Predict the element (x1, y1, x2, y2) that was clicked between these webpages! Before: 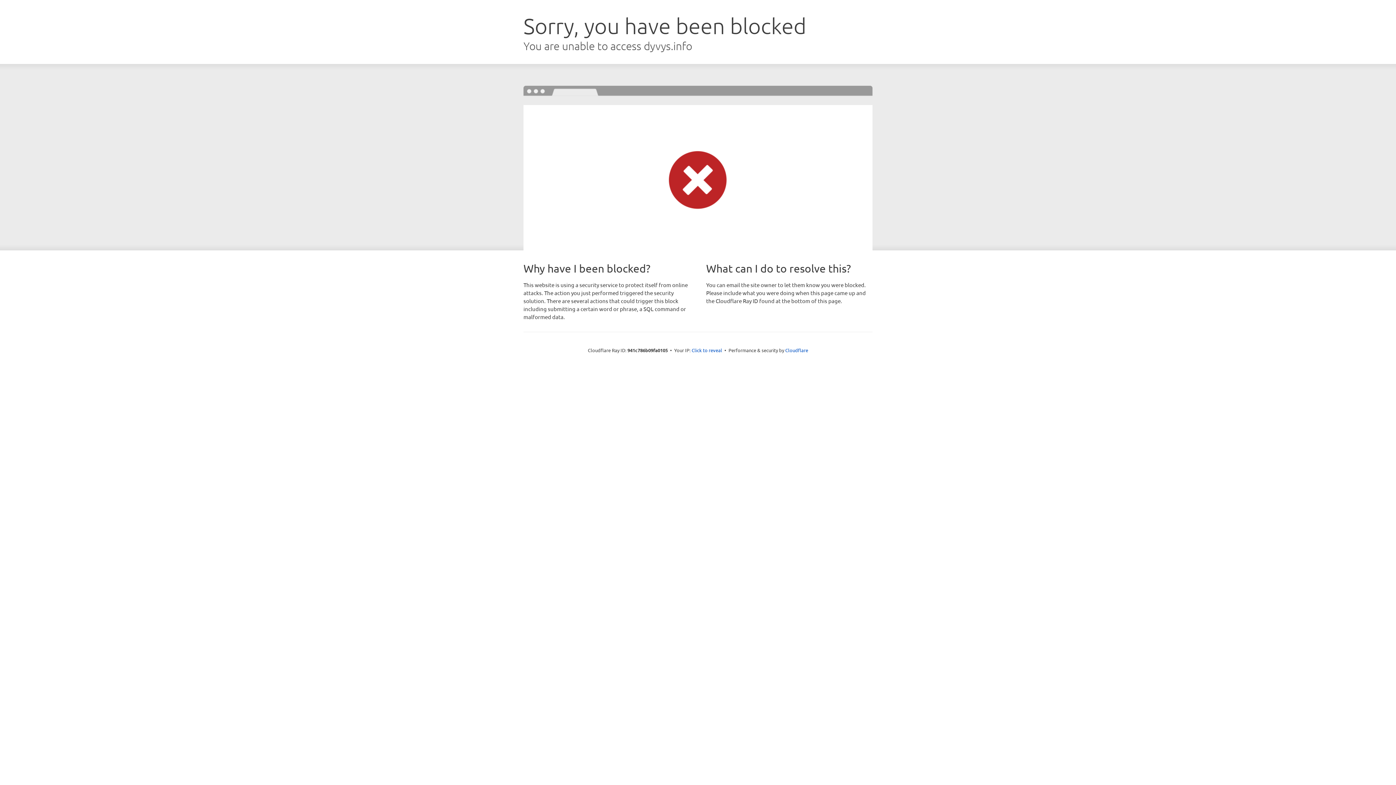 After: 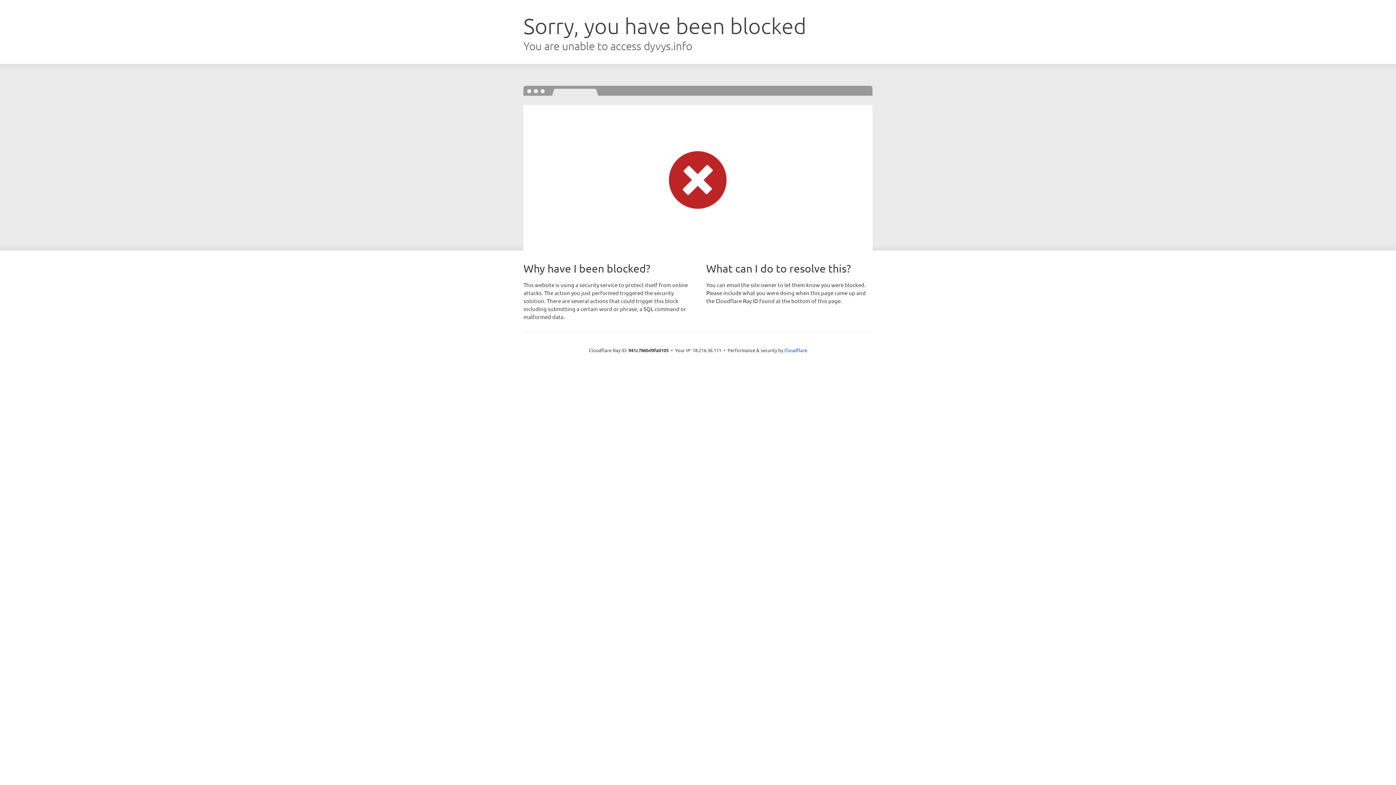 Action: bbox: (691, 346, 722, 353) label: Click to reveal